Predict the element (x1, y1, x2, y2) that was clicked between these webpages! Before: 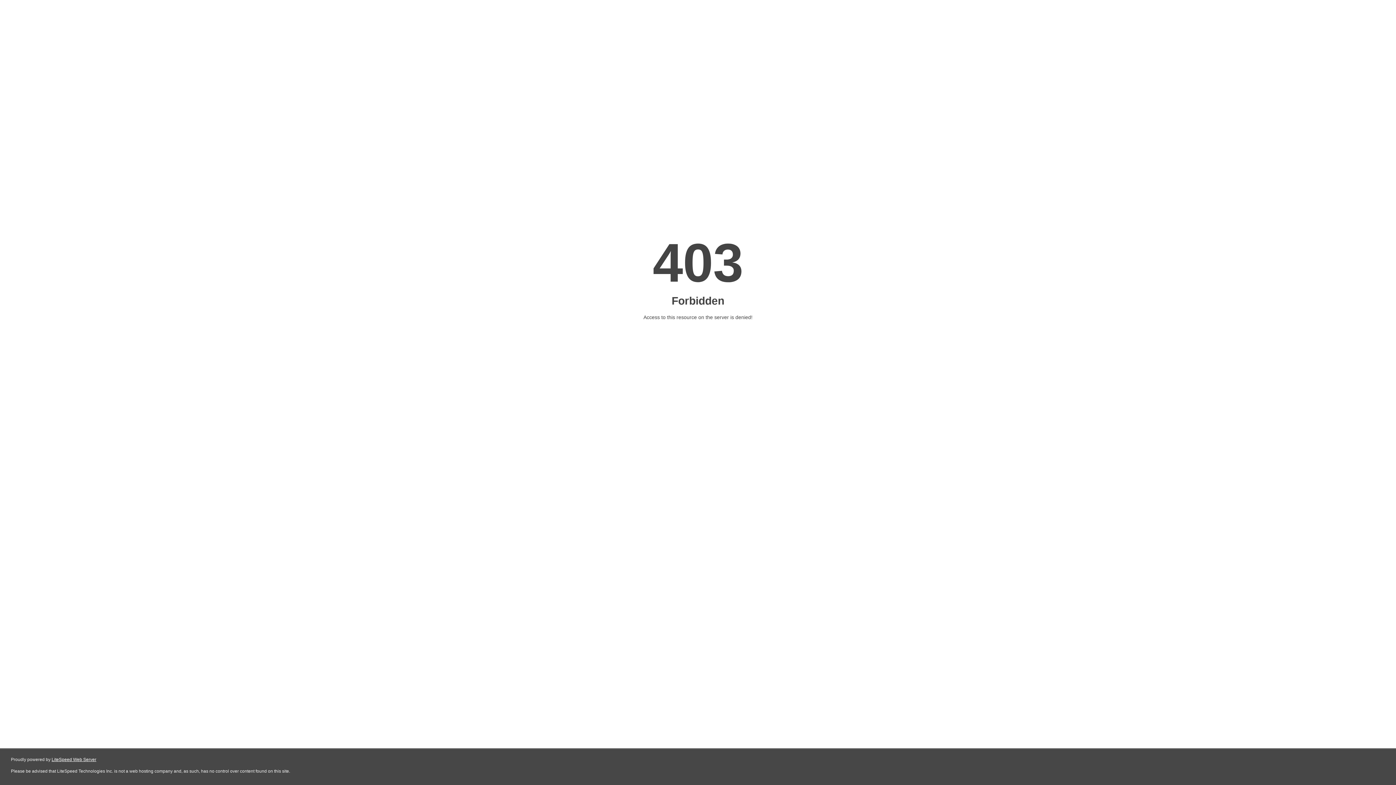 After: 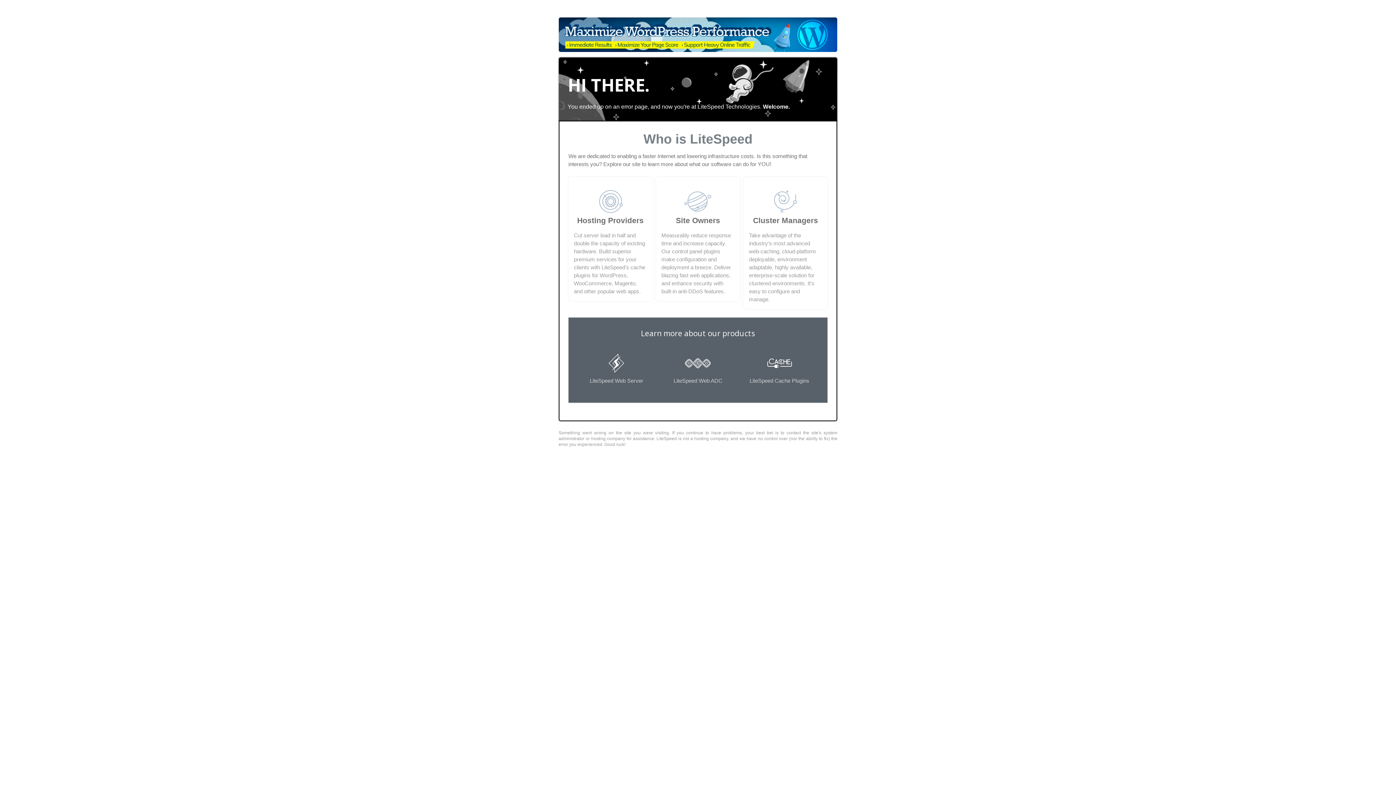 Action: label: LiteSpeed Web Server bbox: (51, 757, 96, 762)